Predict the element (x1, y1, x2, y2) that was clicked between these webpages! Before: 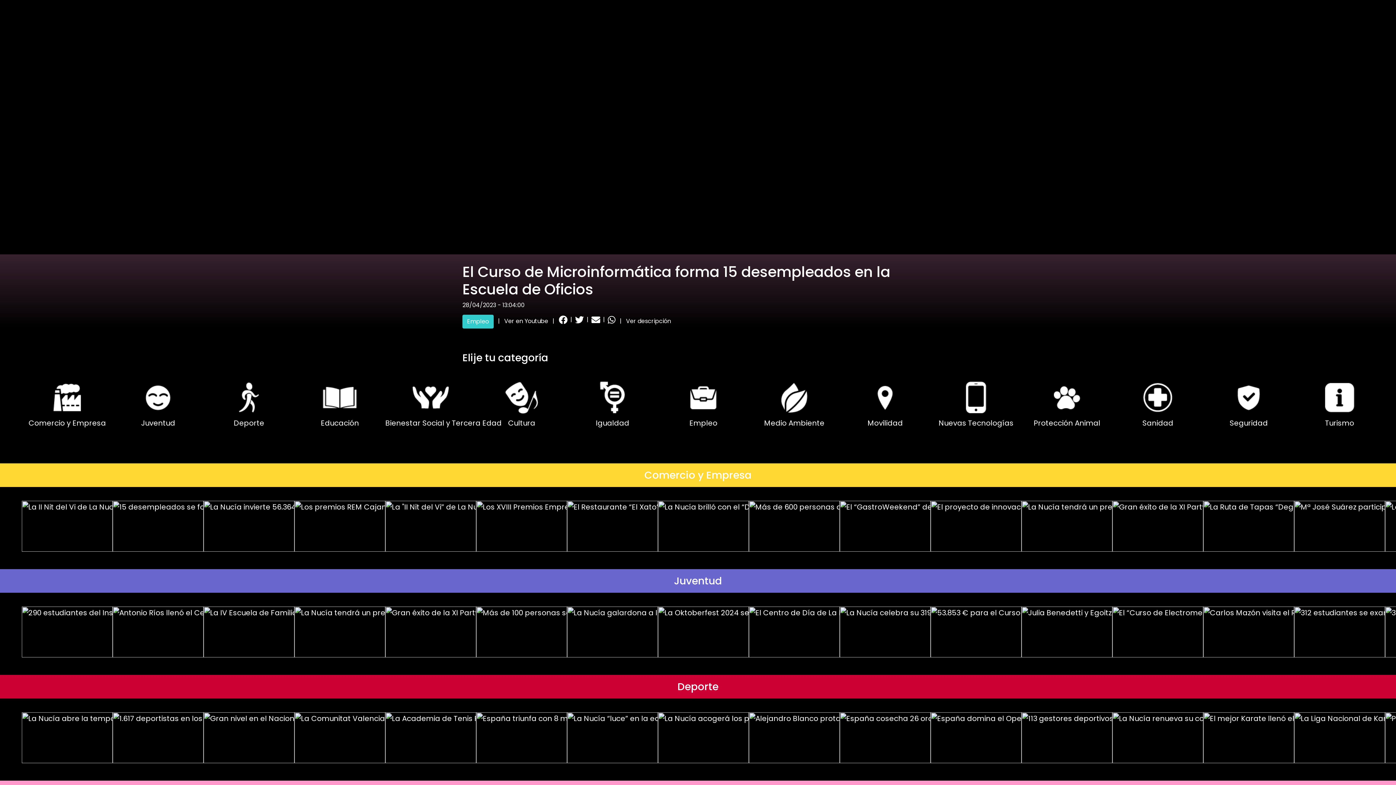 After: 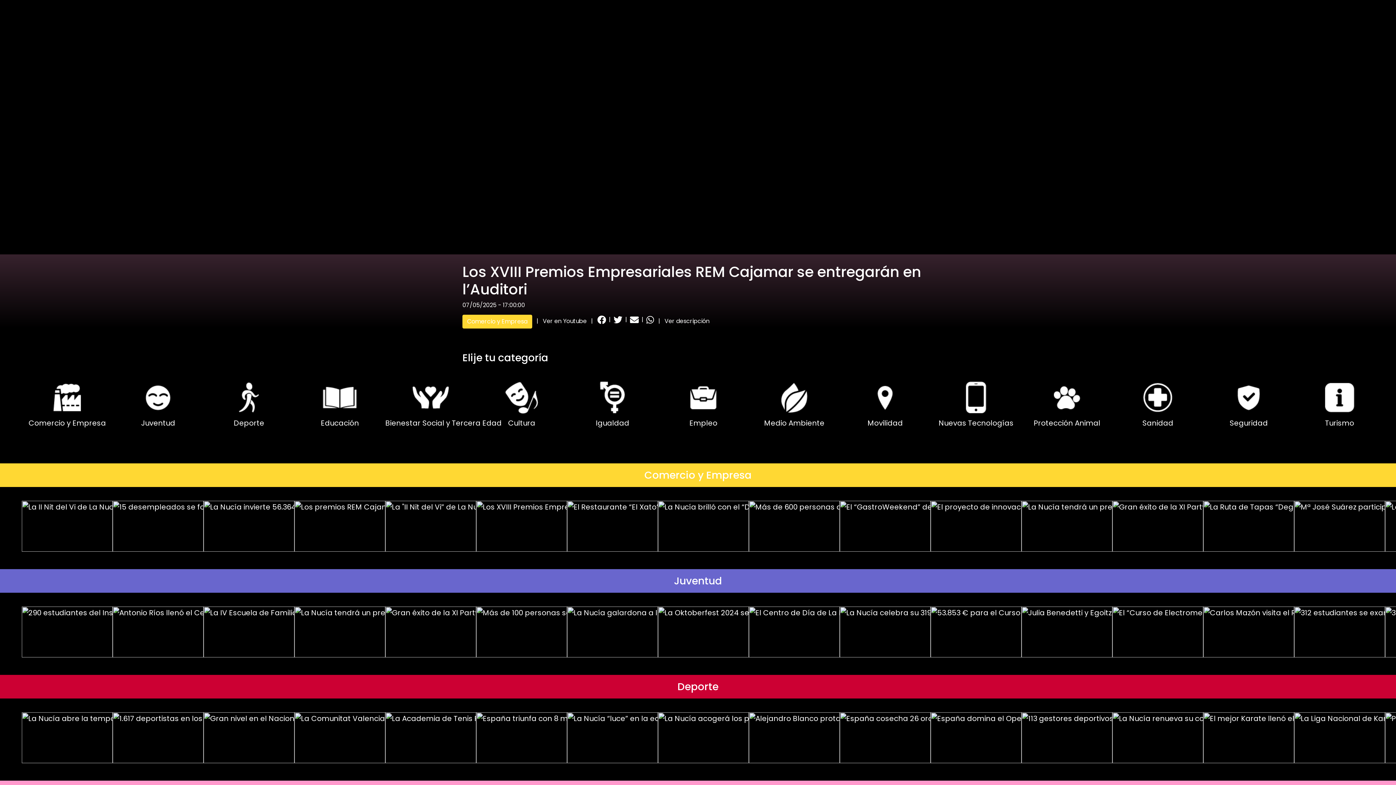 Action: label: Los XVIII Premios Empresariales REM Cajamar se entregarán en l’Auditori bbox: (476, 500, 567, 551)